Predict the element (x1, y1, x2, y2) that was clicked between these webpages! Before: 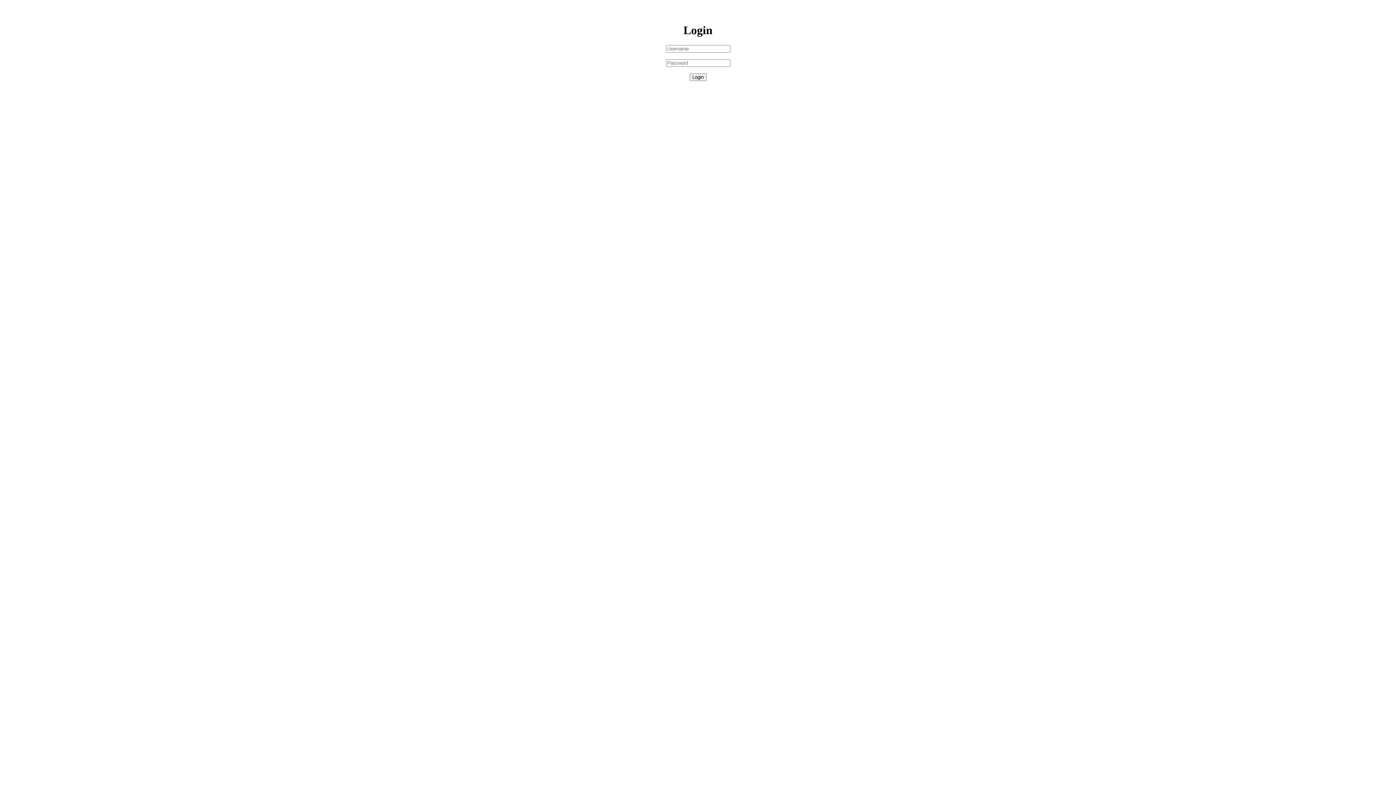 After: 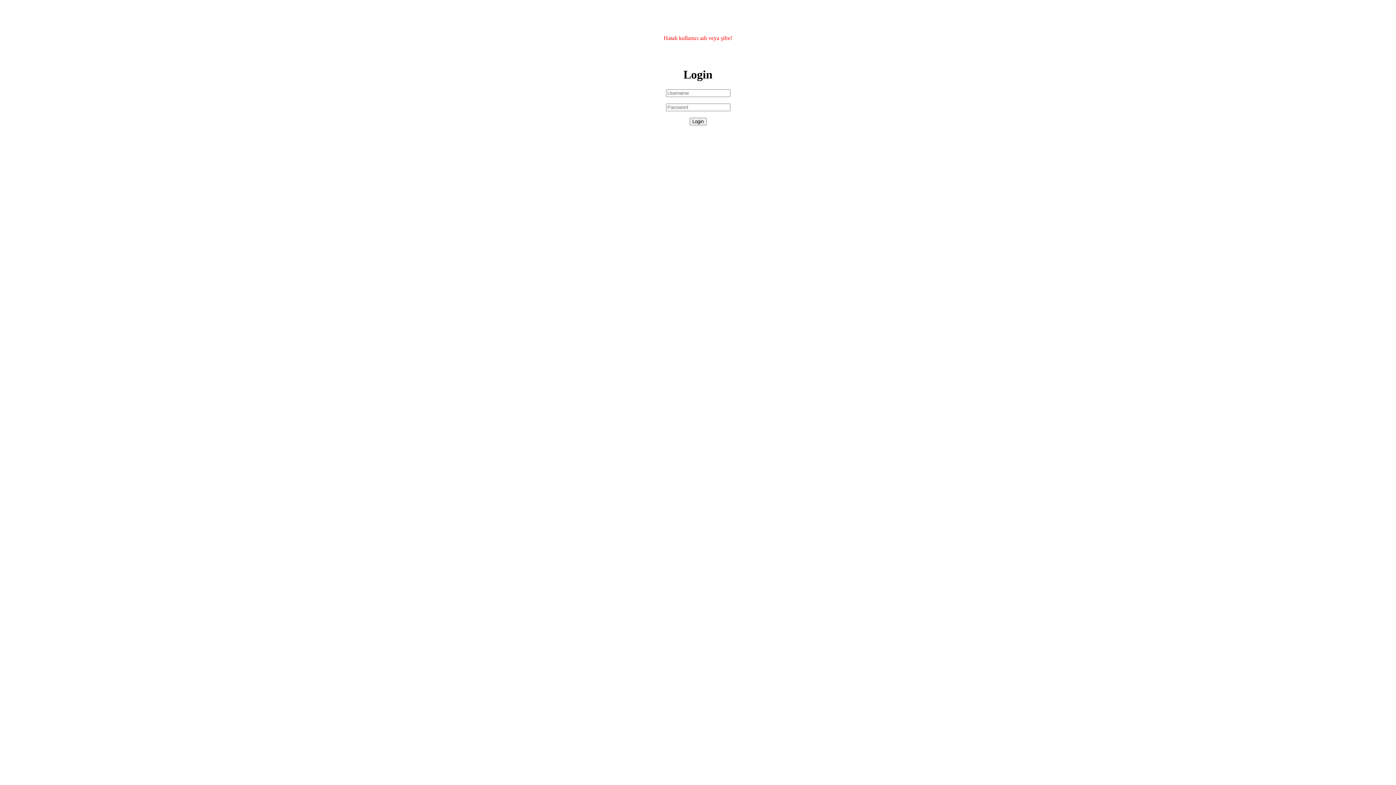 Action: label: Login bbox: (689, 73, 706, 81)